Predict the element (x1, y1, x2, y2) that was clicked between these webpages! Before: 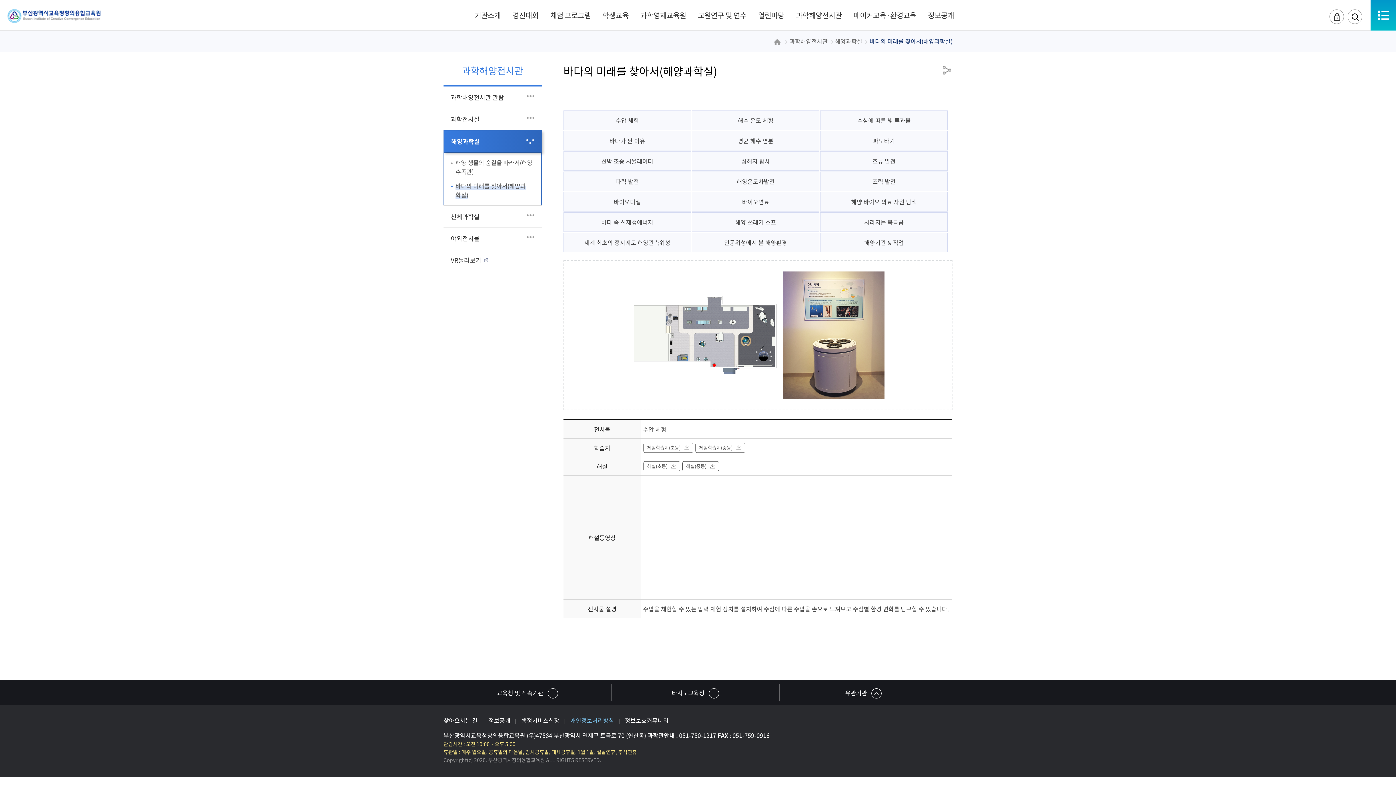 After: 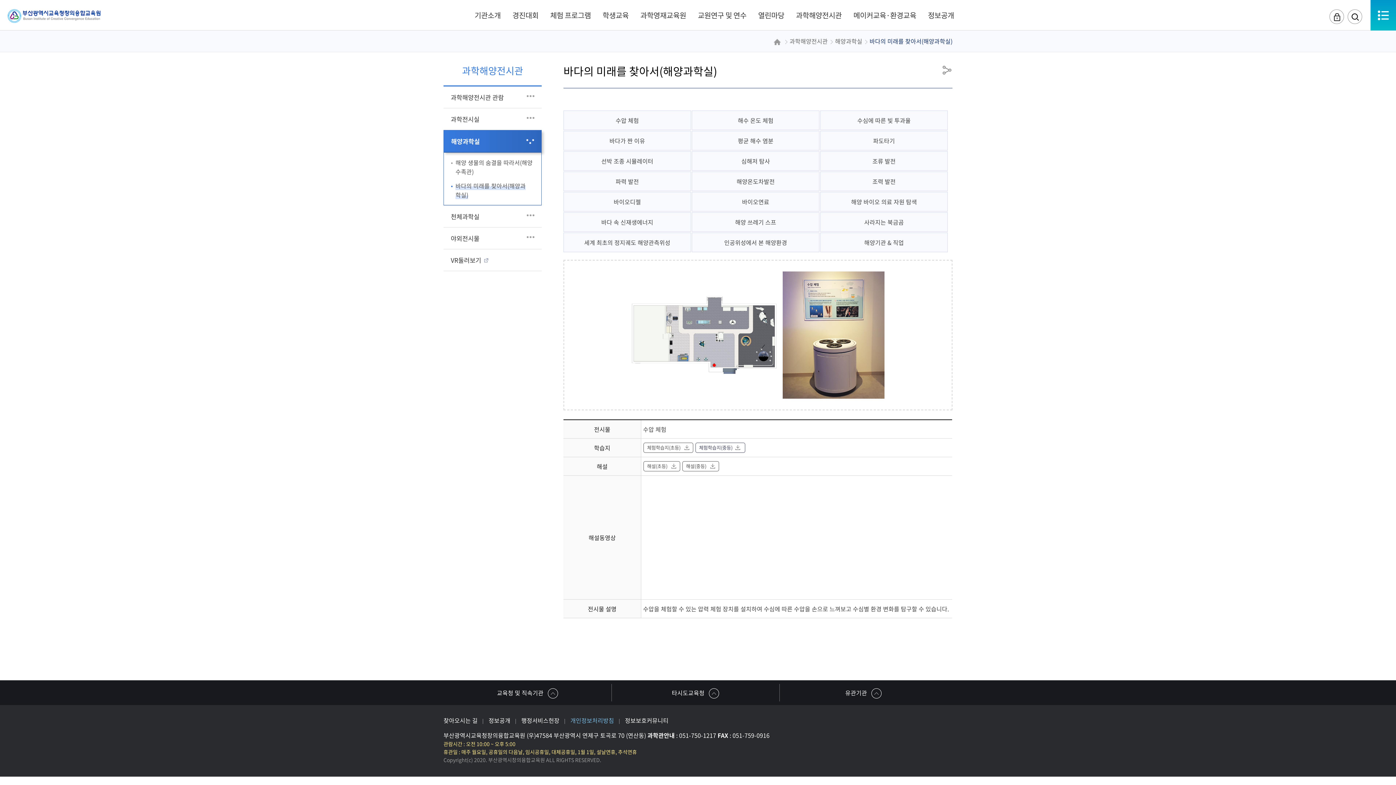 Action: bbox: (695, 442, 745, 453) label: 체험학습지(중등)